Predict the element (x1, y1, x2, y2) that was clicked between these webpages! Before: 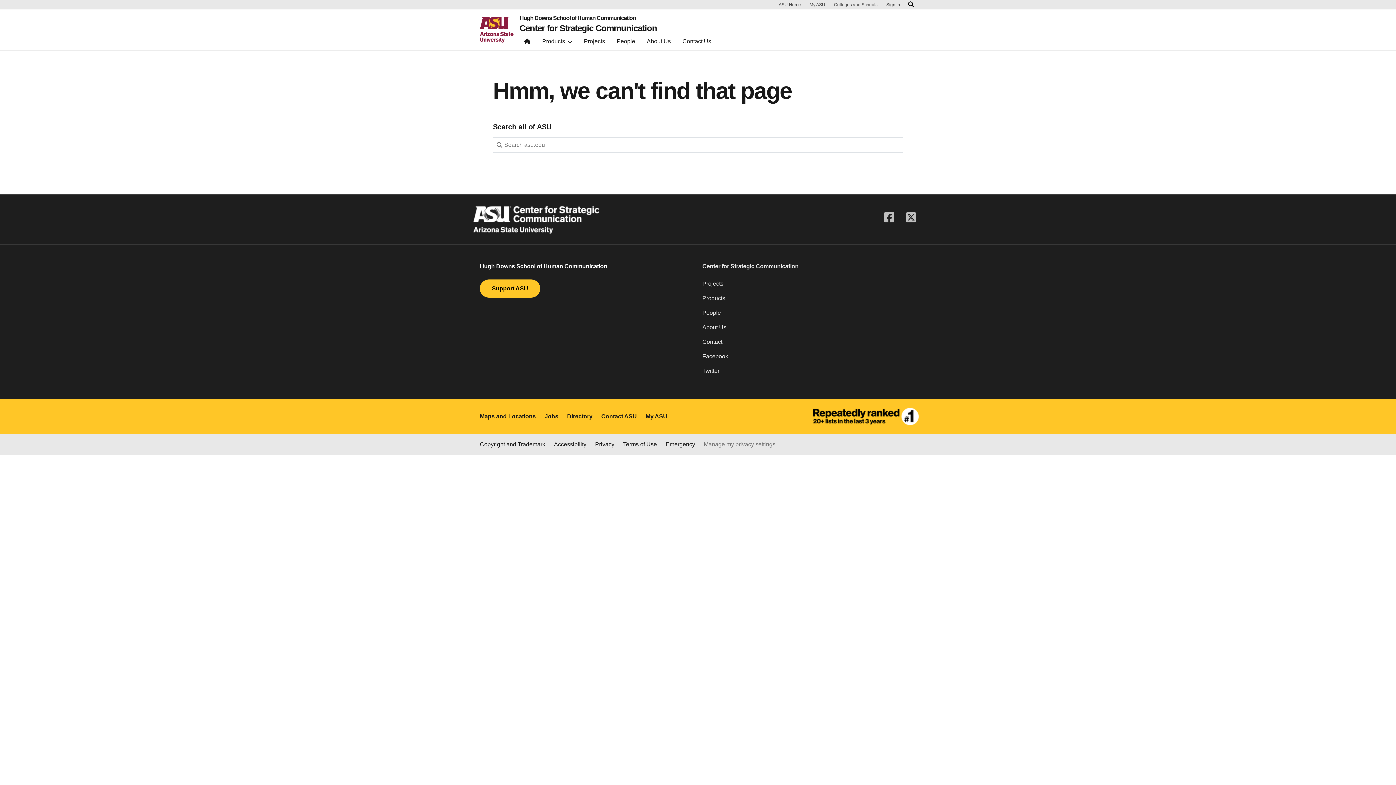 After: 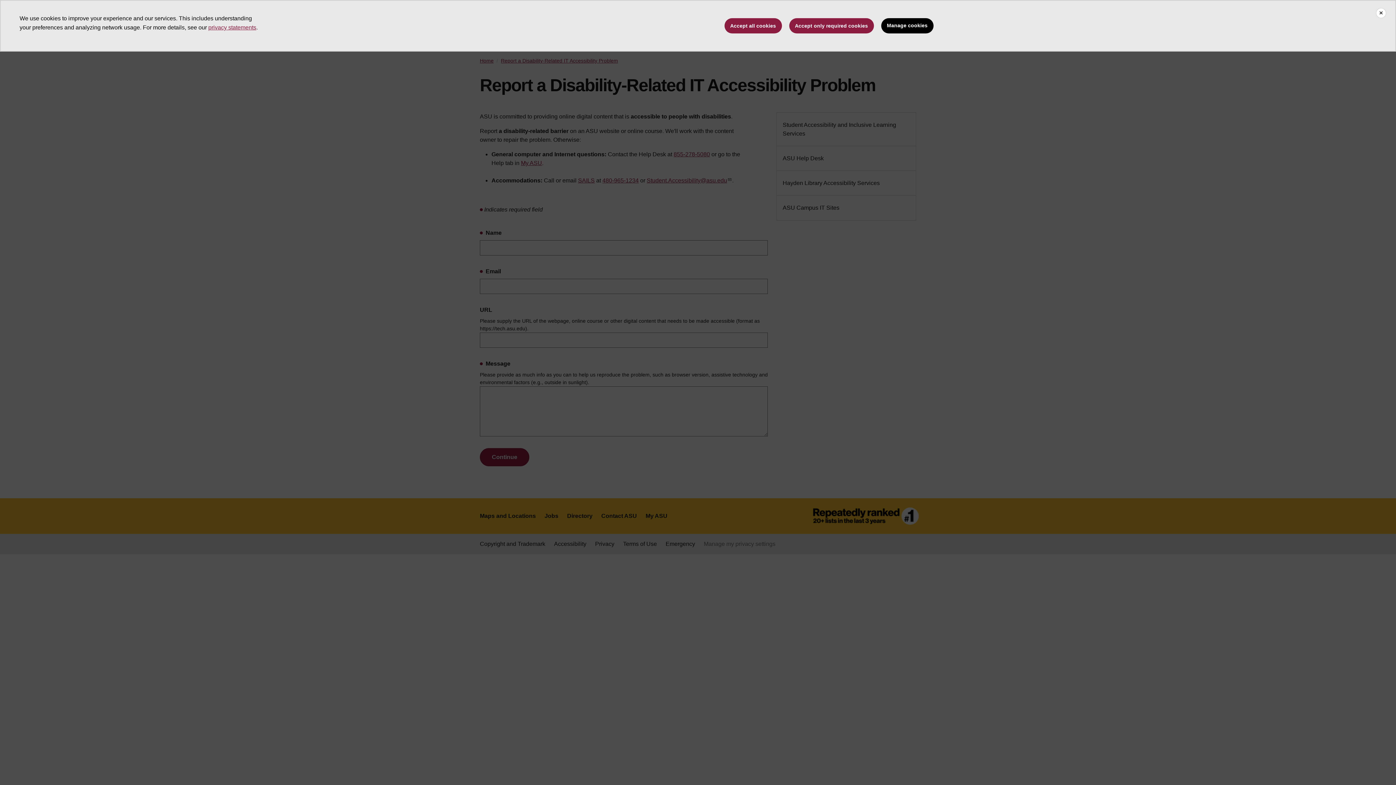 Action: label: Accessibility bbox: (554, 440, 586, 449)